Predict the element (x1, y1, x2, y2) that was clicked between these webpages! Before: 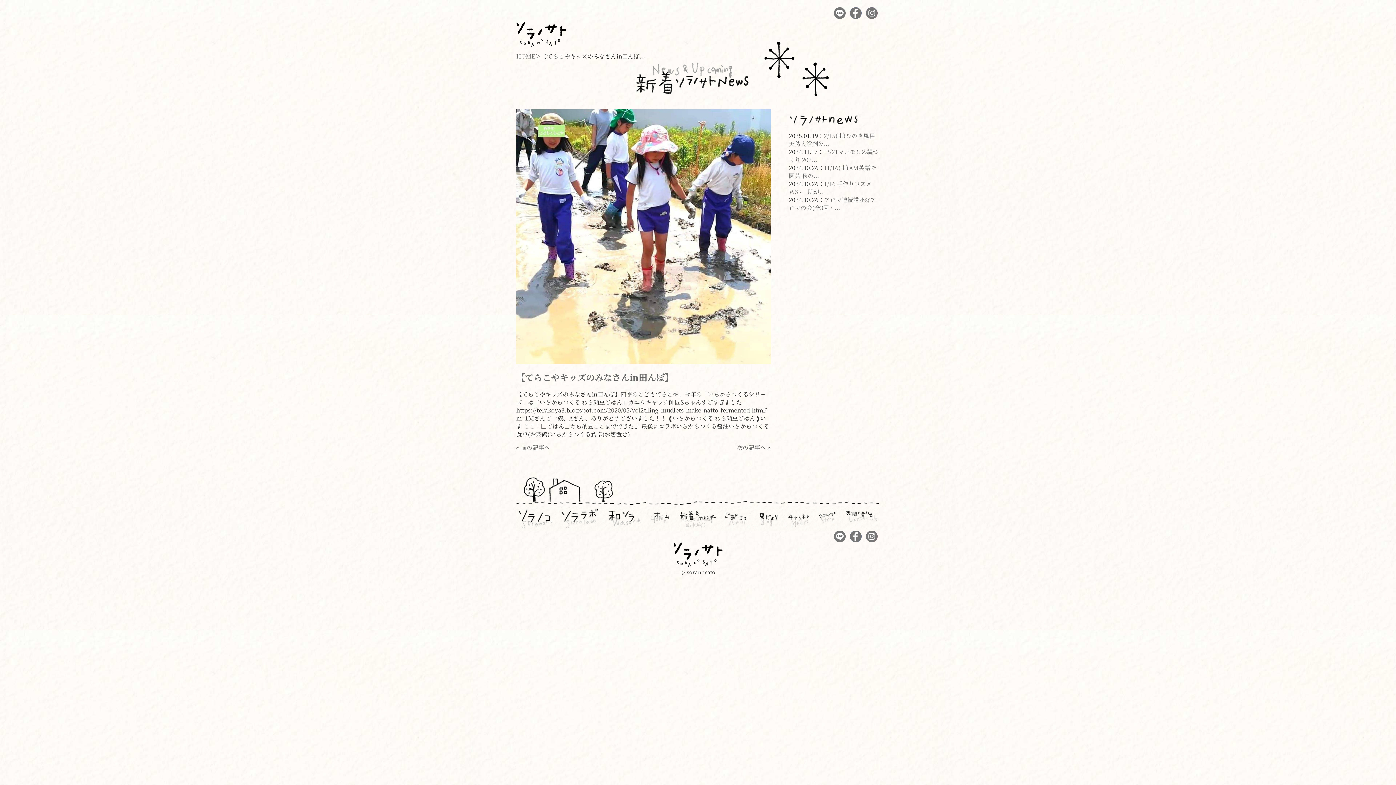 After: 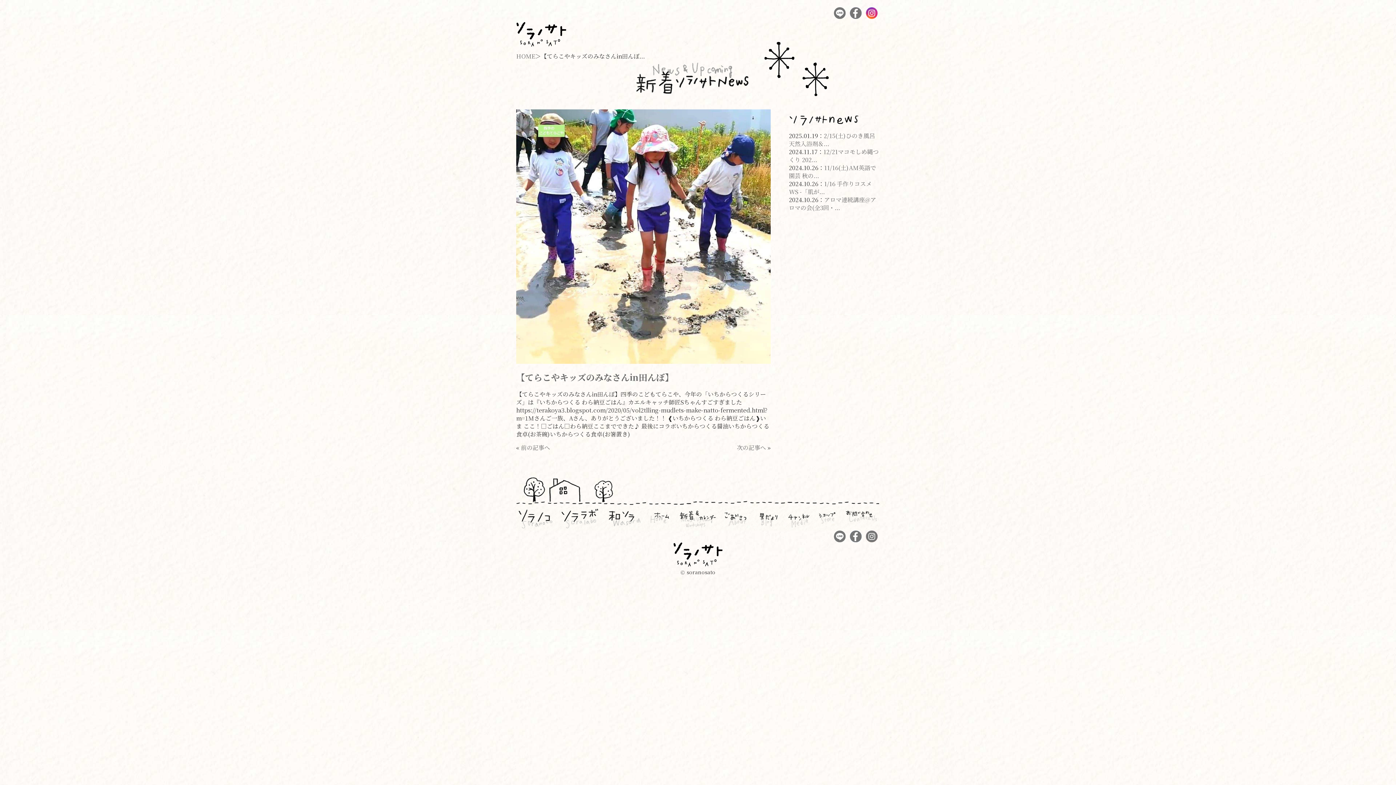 Action: bbox: (864, 7, 880, 18) label: instagram